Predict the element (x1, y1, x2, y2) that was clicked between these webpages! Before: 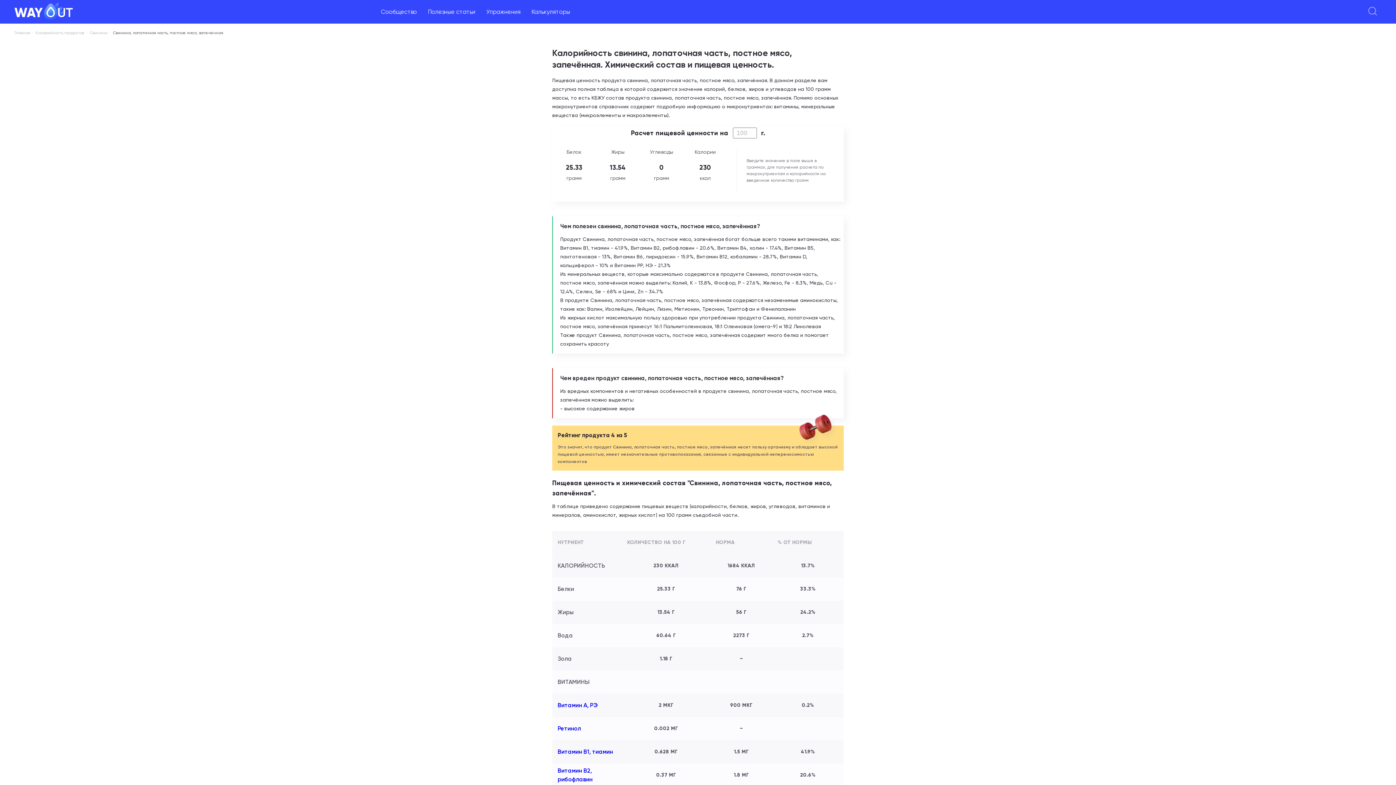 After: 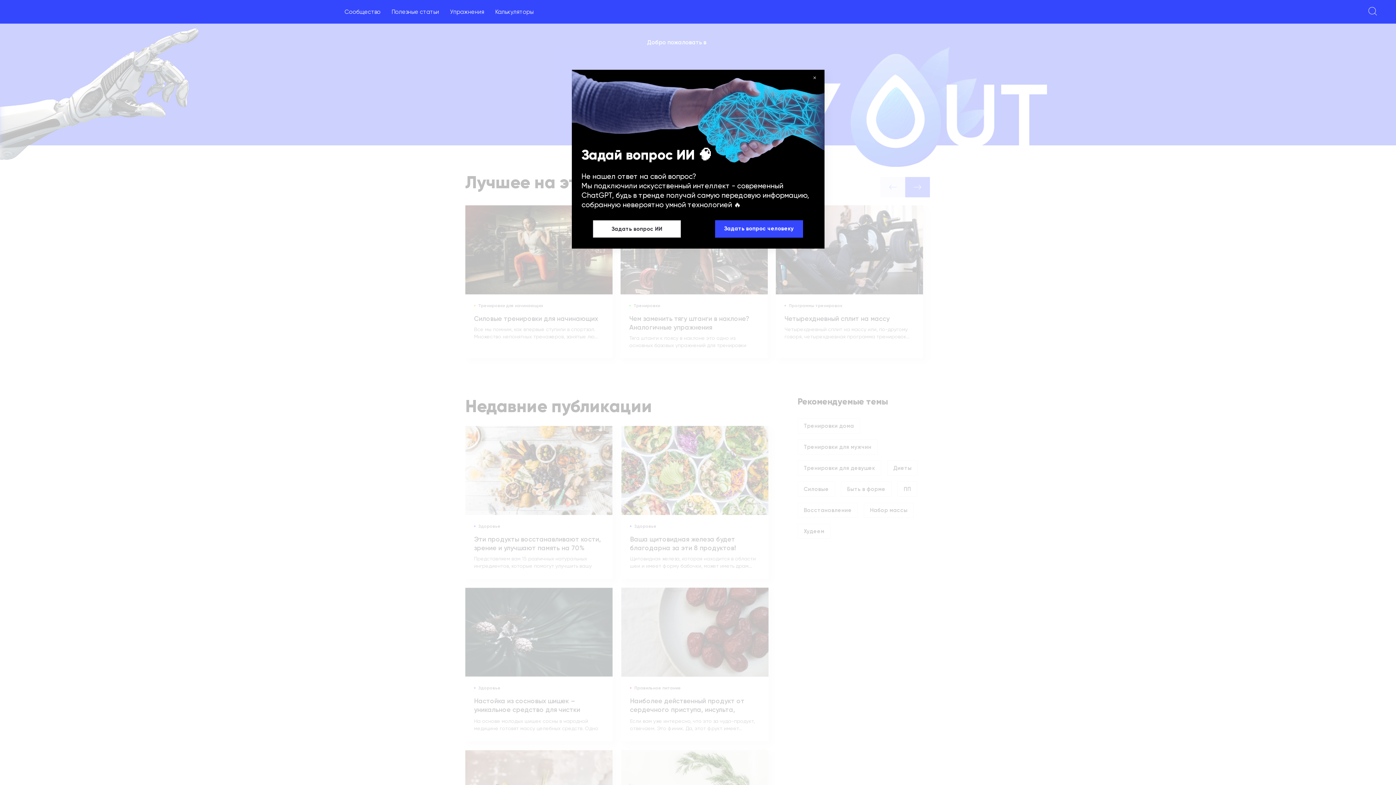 Action: bbox: (0, 2, 72, 21)